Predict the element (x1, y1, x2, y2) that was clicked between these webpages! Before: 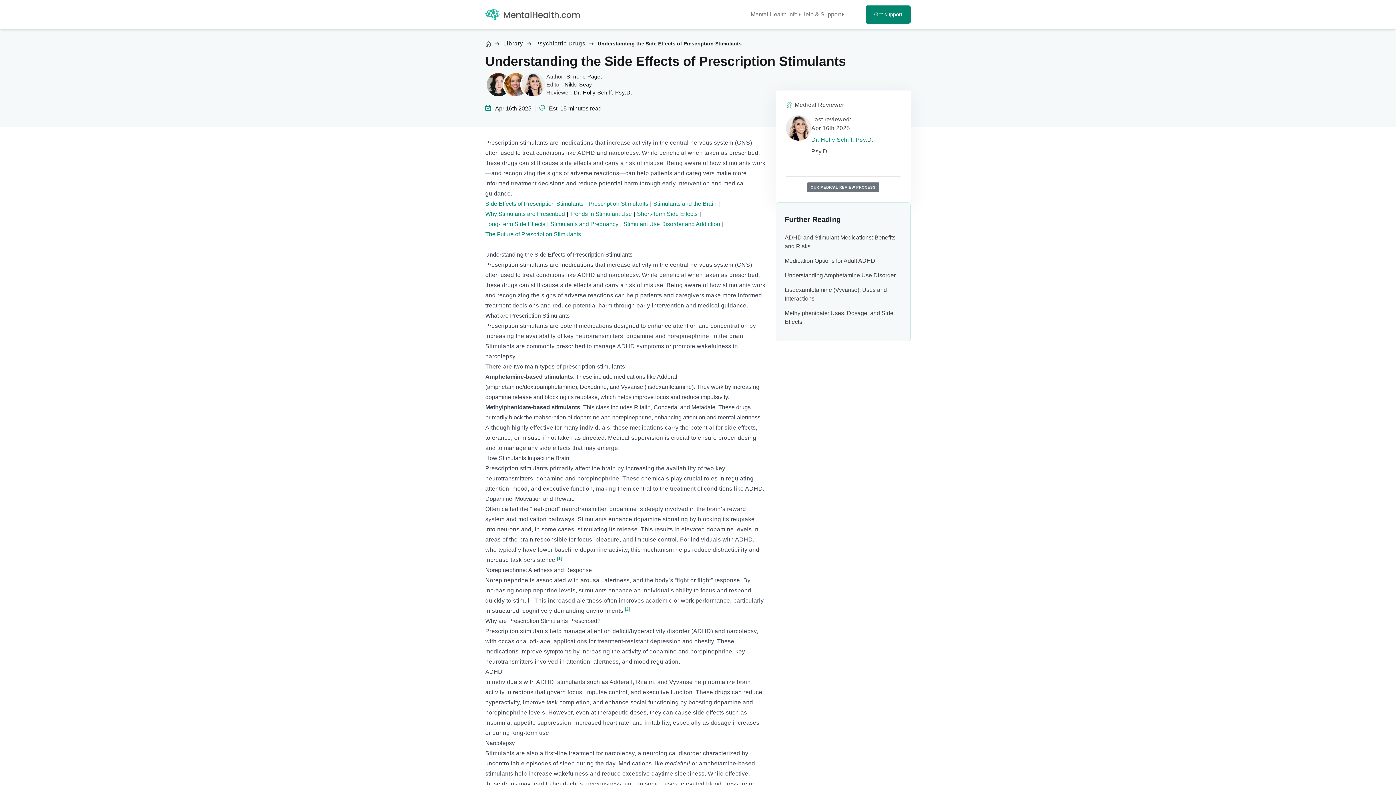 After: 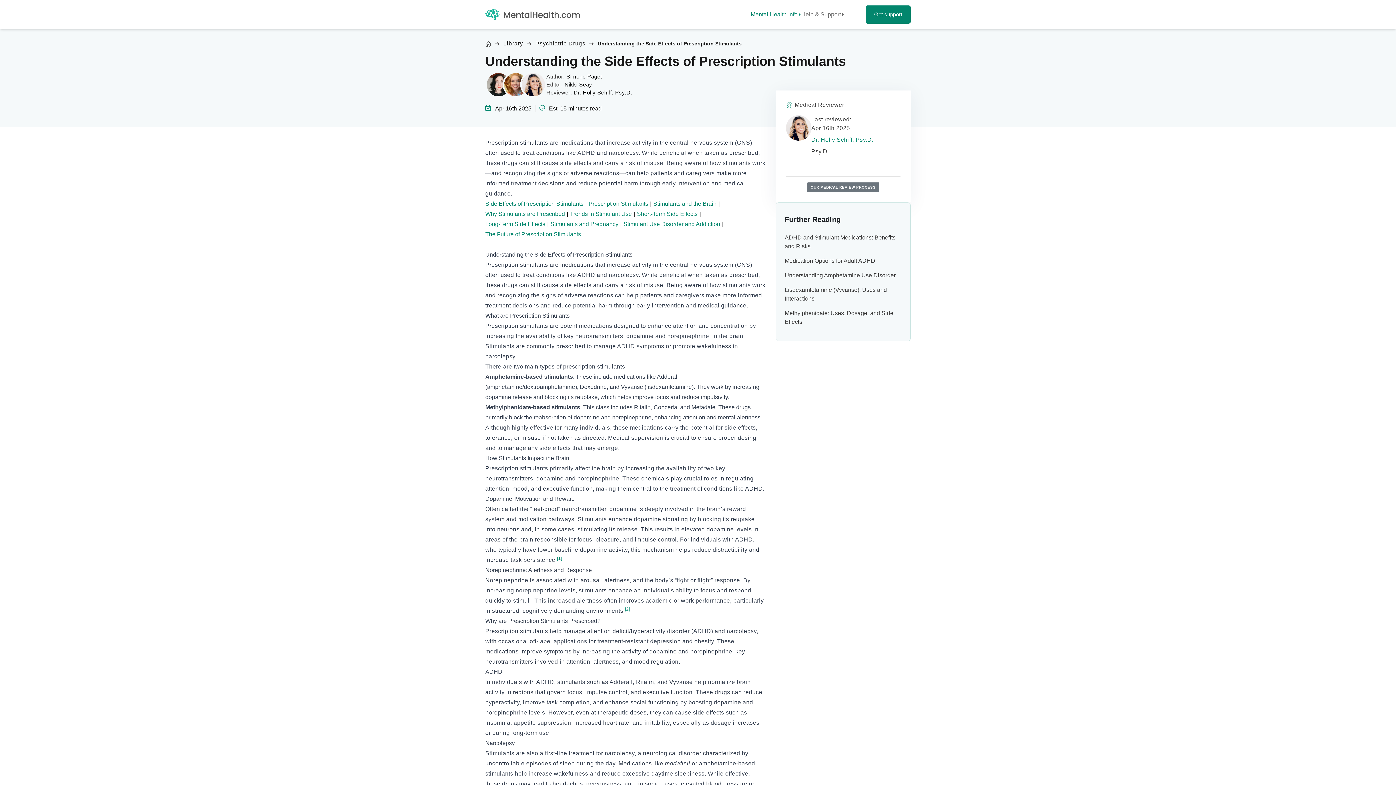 Action: bbox: (750, 10, 801, 18) label: Mental Health Info